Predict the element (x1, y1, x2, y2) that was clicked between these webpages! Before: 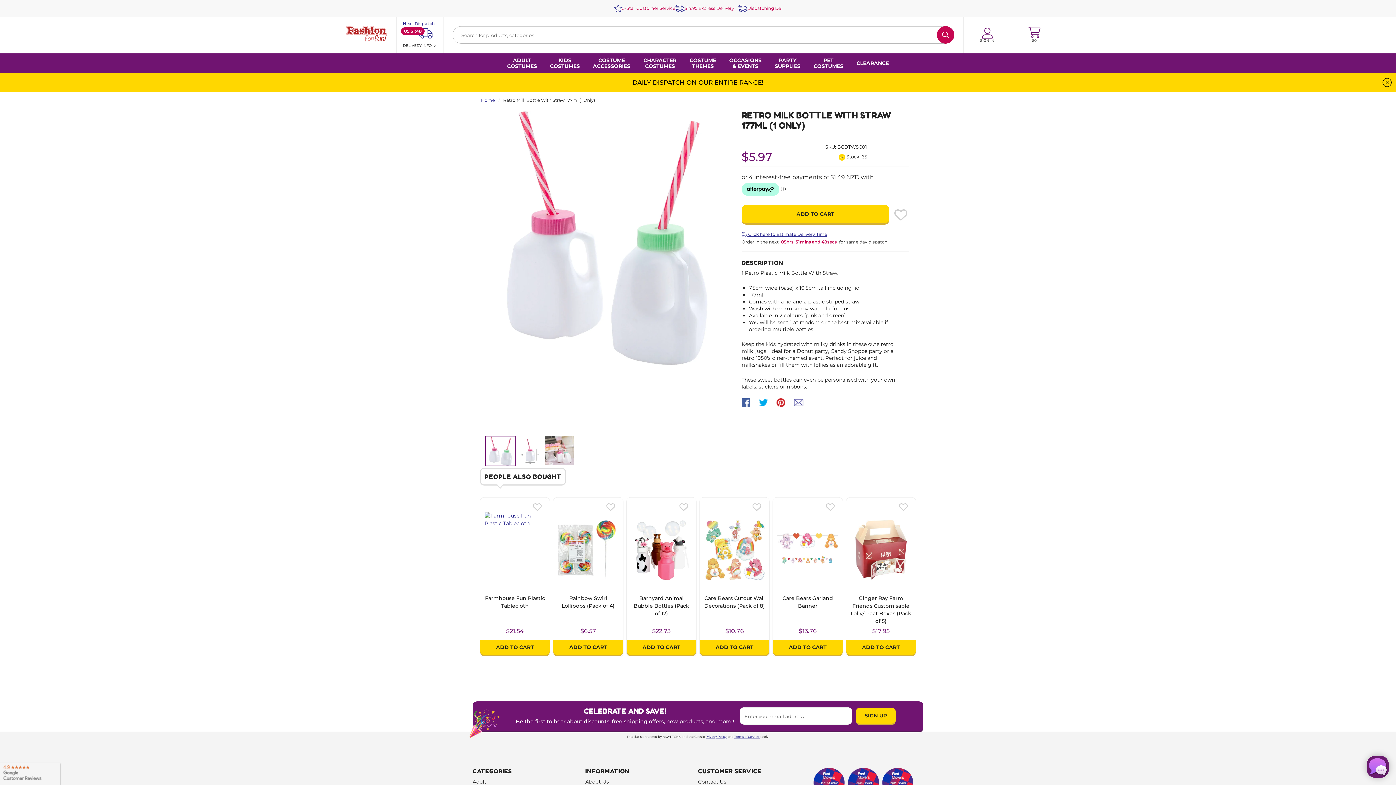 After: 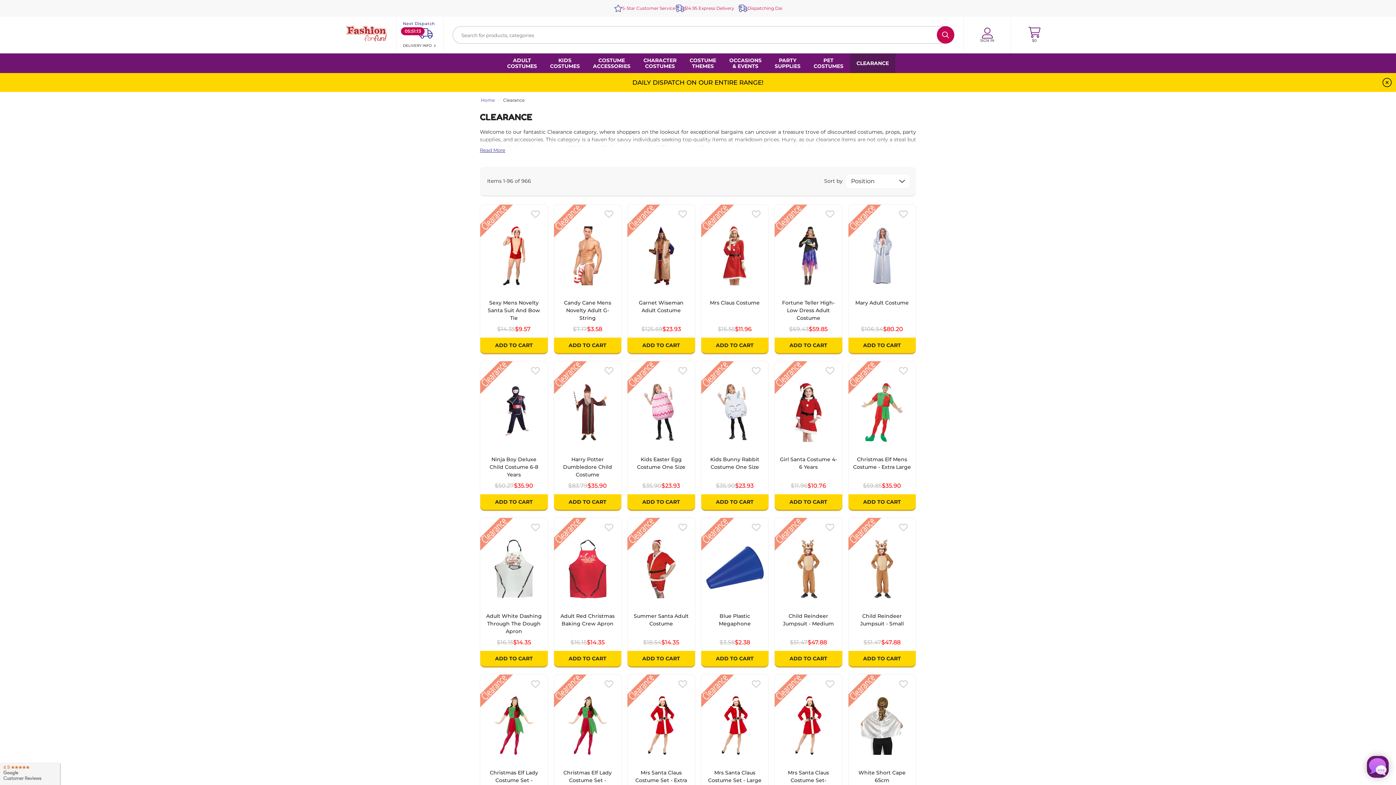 Action: bbox: (850, 53, 895, 73) label: CLEARANCE